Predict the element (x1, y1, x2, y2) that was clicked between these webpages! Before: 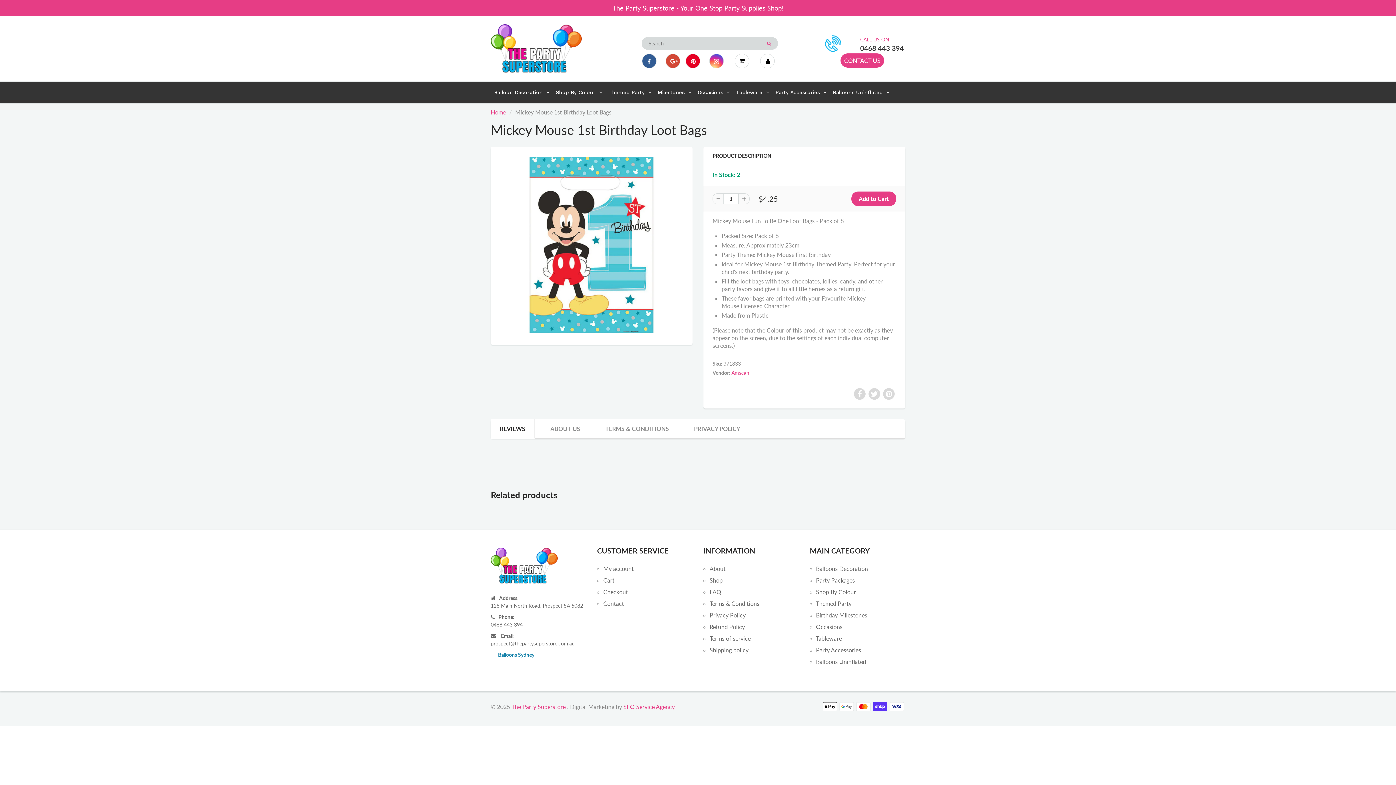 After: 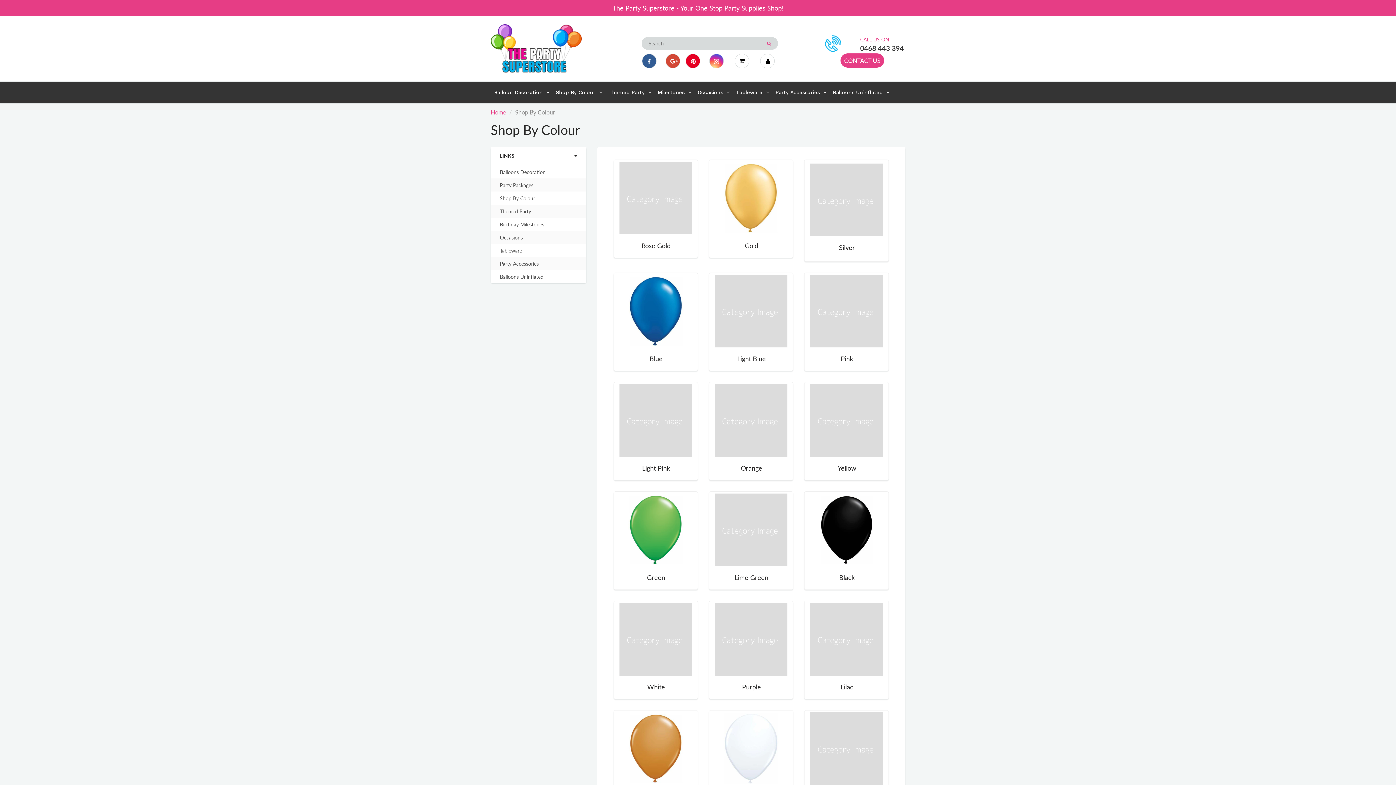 Action: bbox: (816, 588, 856, 595) label: Shop By Colour